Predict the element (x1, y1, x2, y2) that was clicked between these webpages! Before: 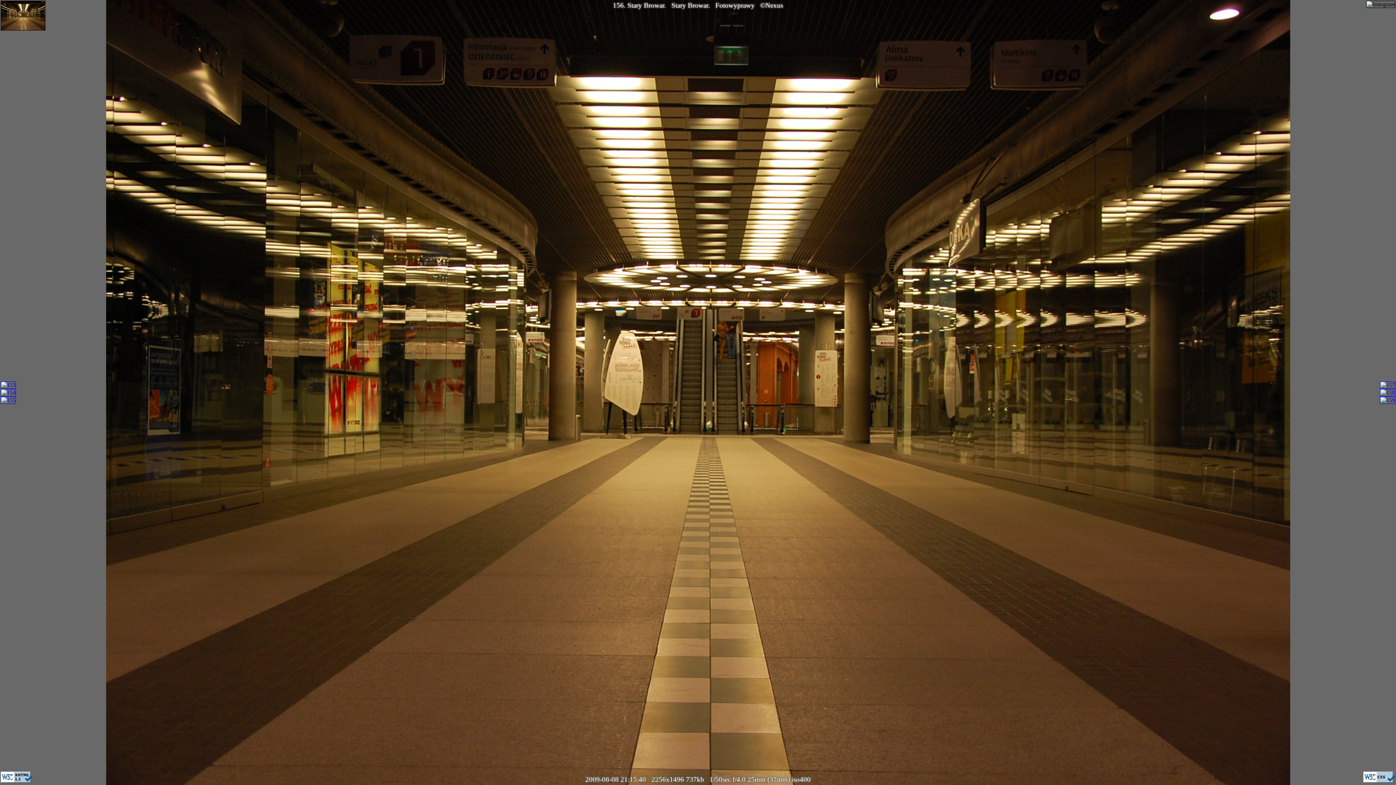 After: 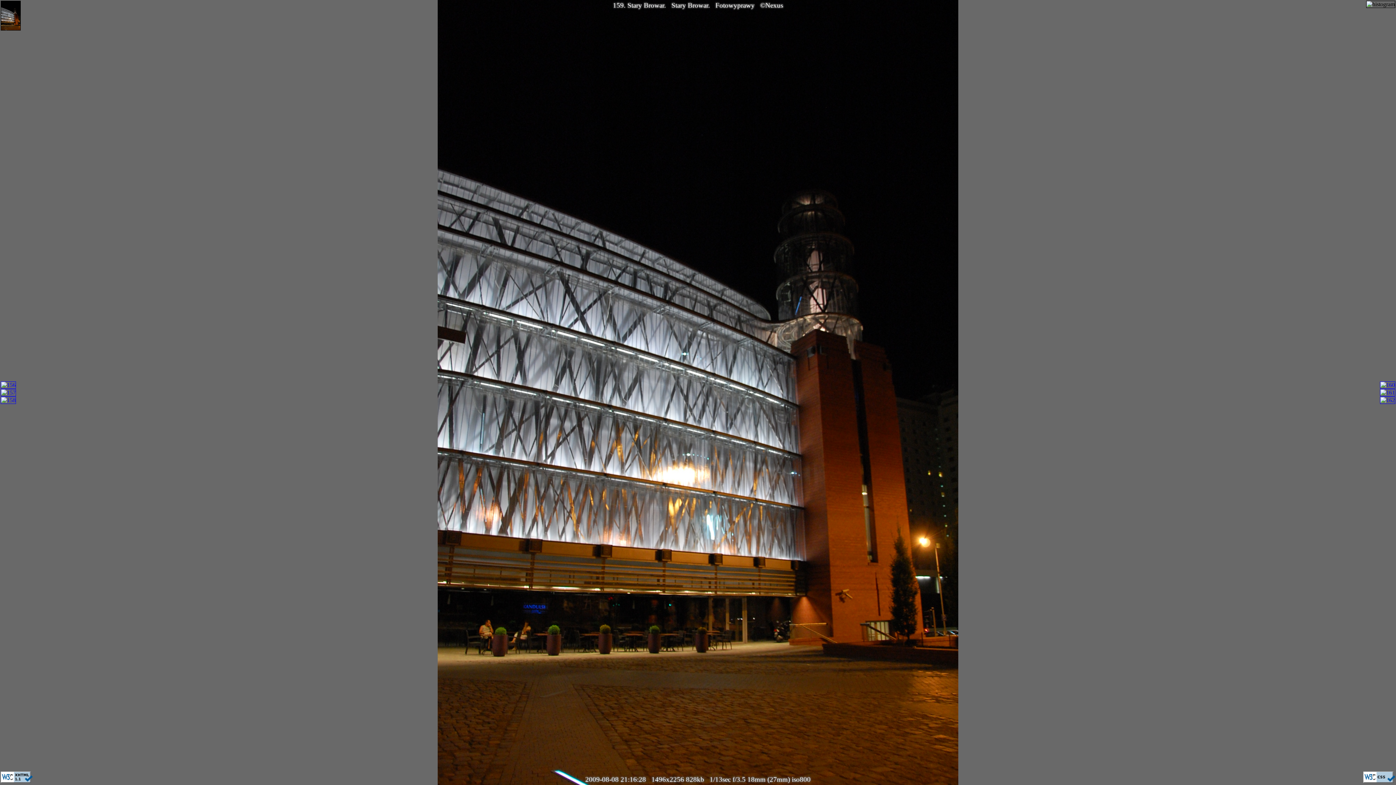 Action: bbox: (1380, 397, 1395, 403)